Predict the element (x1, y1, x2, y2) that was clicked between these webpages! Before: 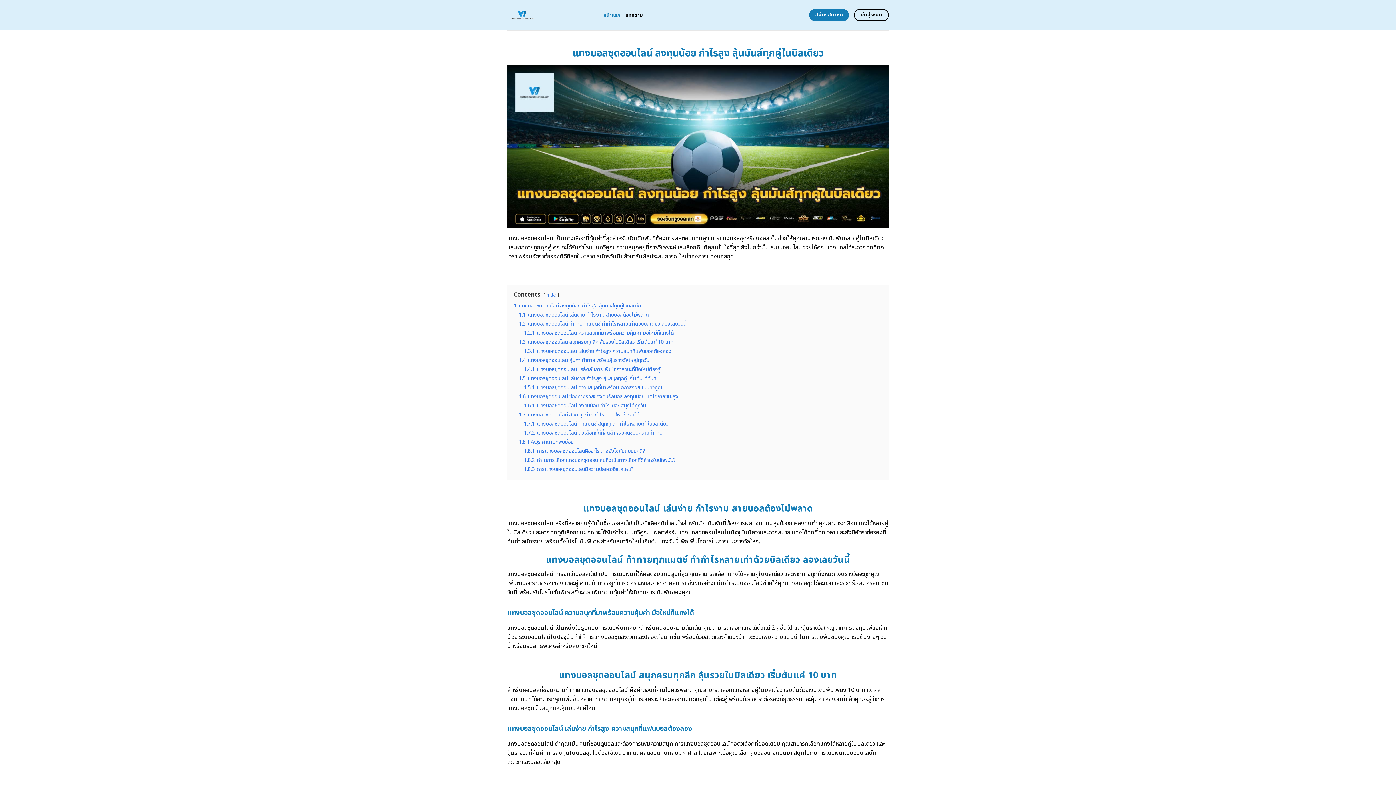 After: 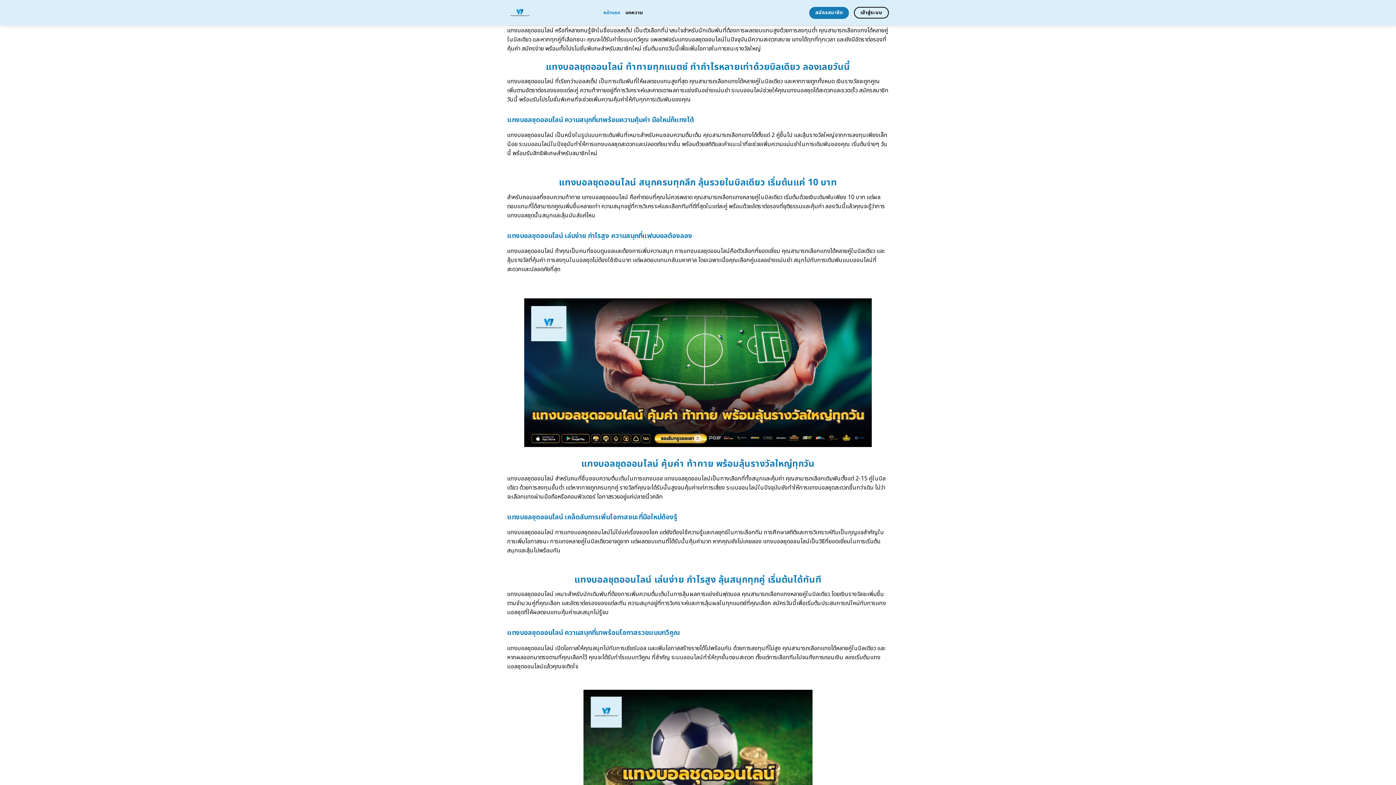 Action: bbox: (518, 311, 649, 319) label: 1.1 แทงบอลชุดออนไลน์ เล่นง่าย กำไรงาม สายบอลต้องไม่พลาด